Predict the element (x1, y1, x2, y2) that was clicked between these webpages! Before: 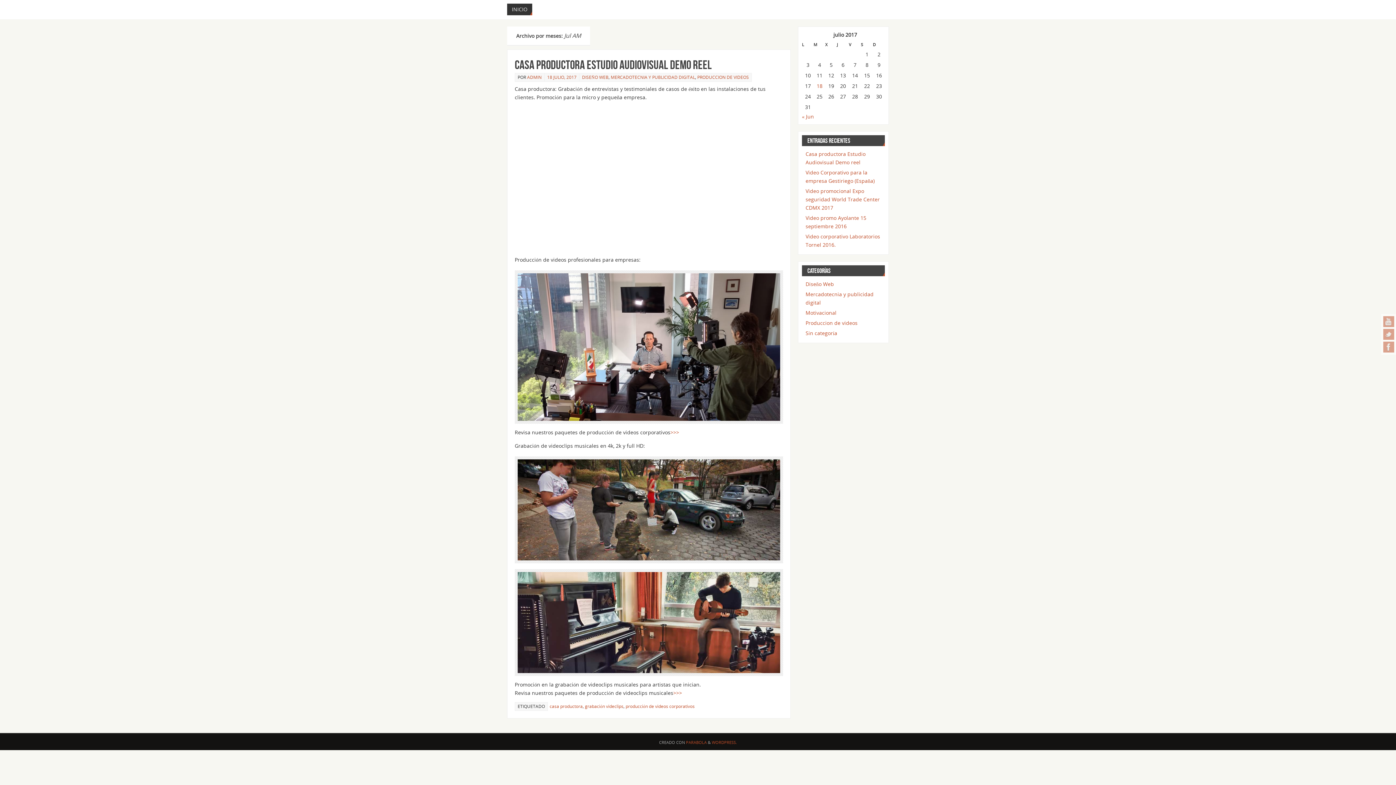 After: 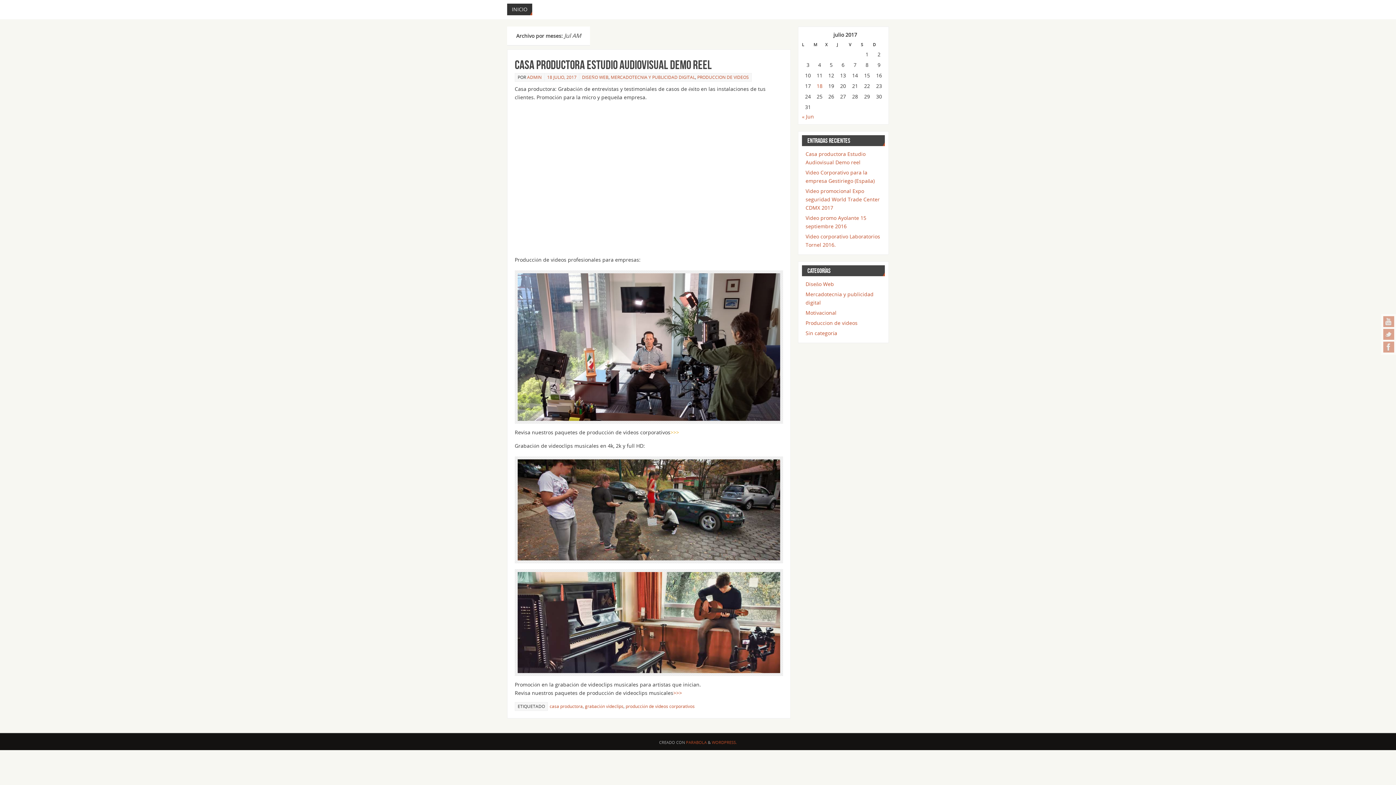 Action: bbox: (670, 429, 679, 436) label: >>>